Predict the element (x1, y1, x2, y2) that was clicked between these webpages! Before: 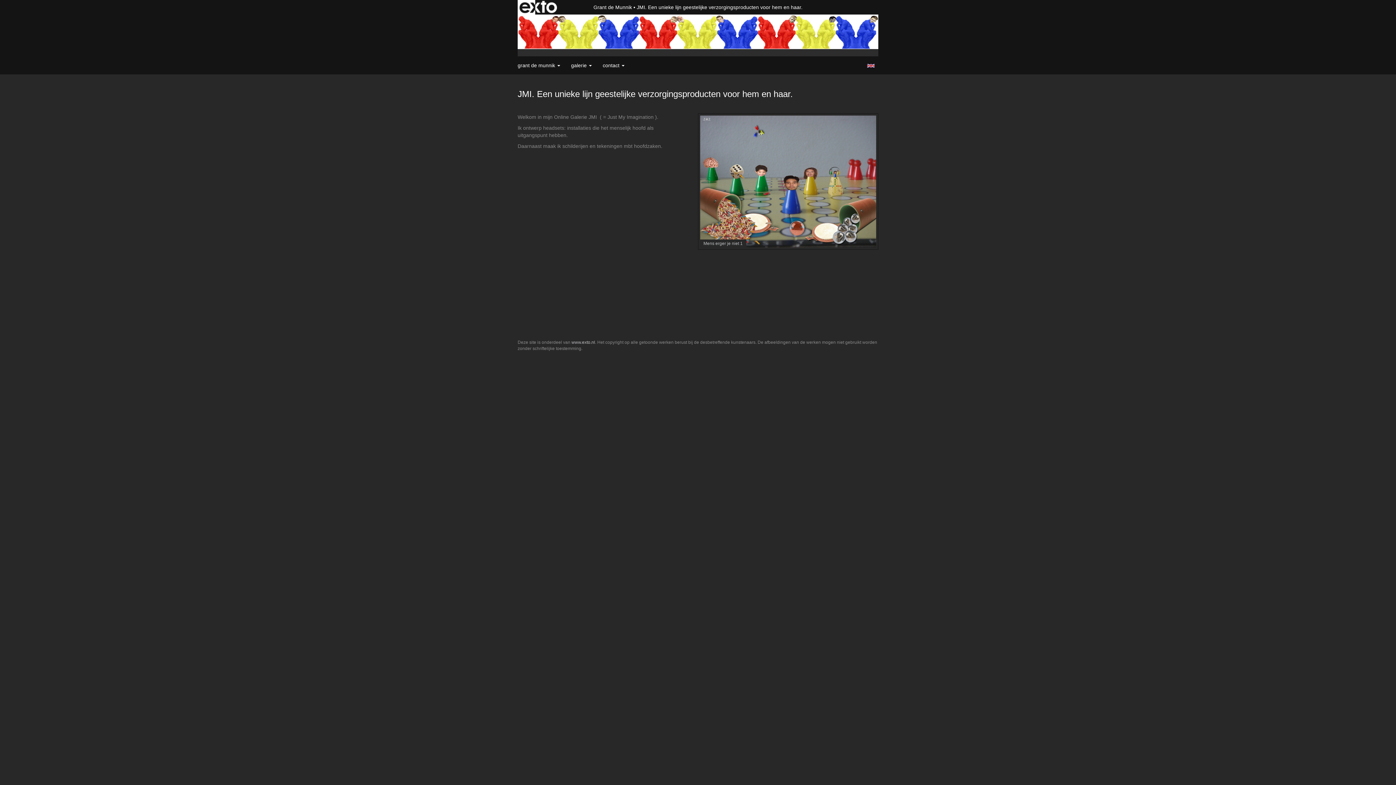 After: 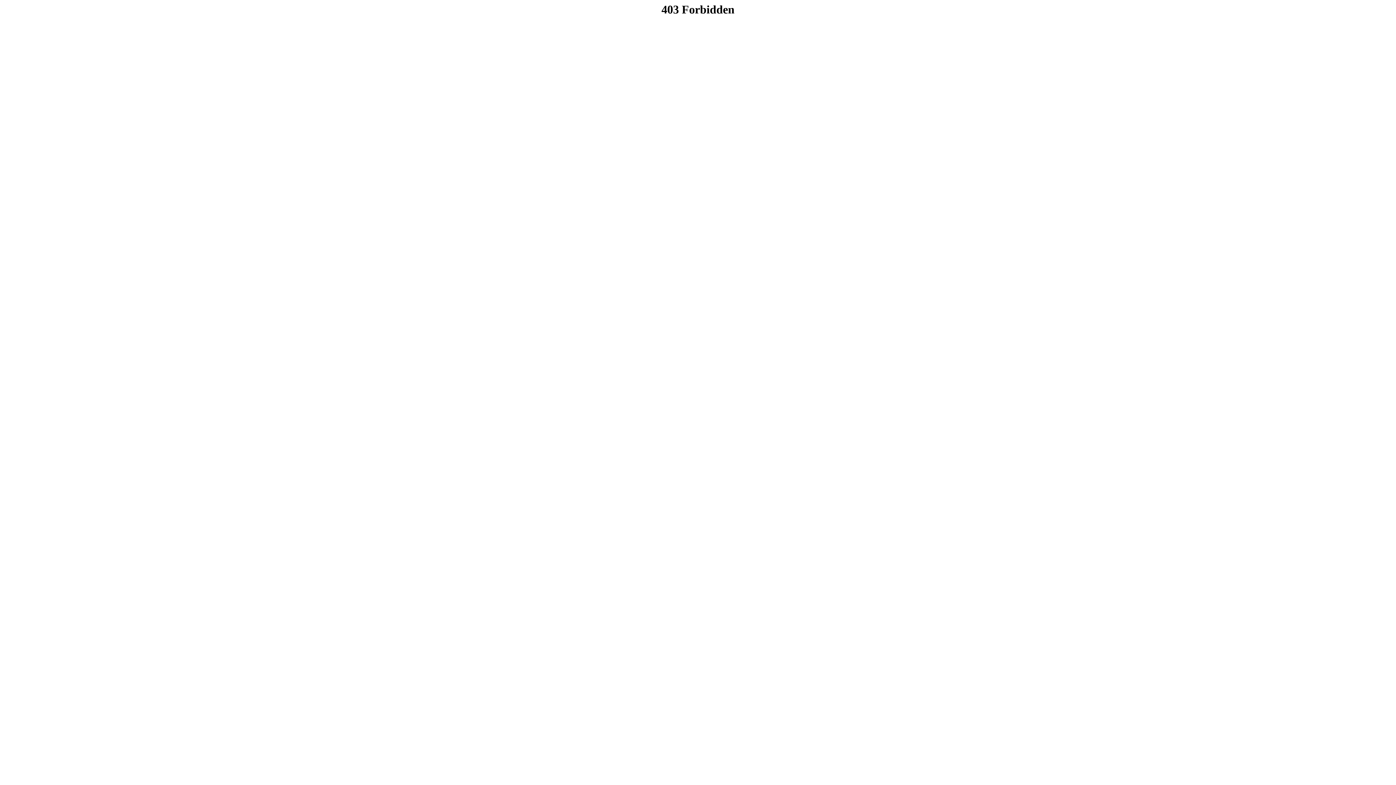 Action: label: exto | kunst, kunstenaars, galeries en exposities bbox: (517, 0, 558, 14)